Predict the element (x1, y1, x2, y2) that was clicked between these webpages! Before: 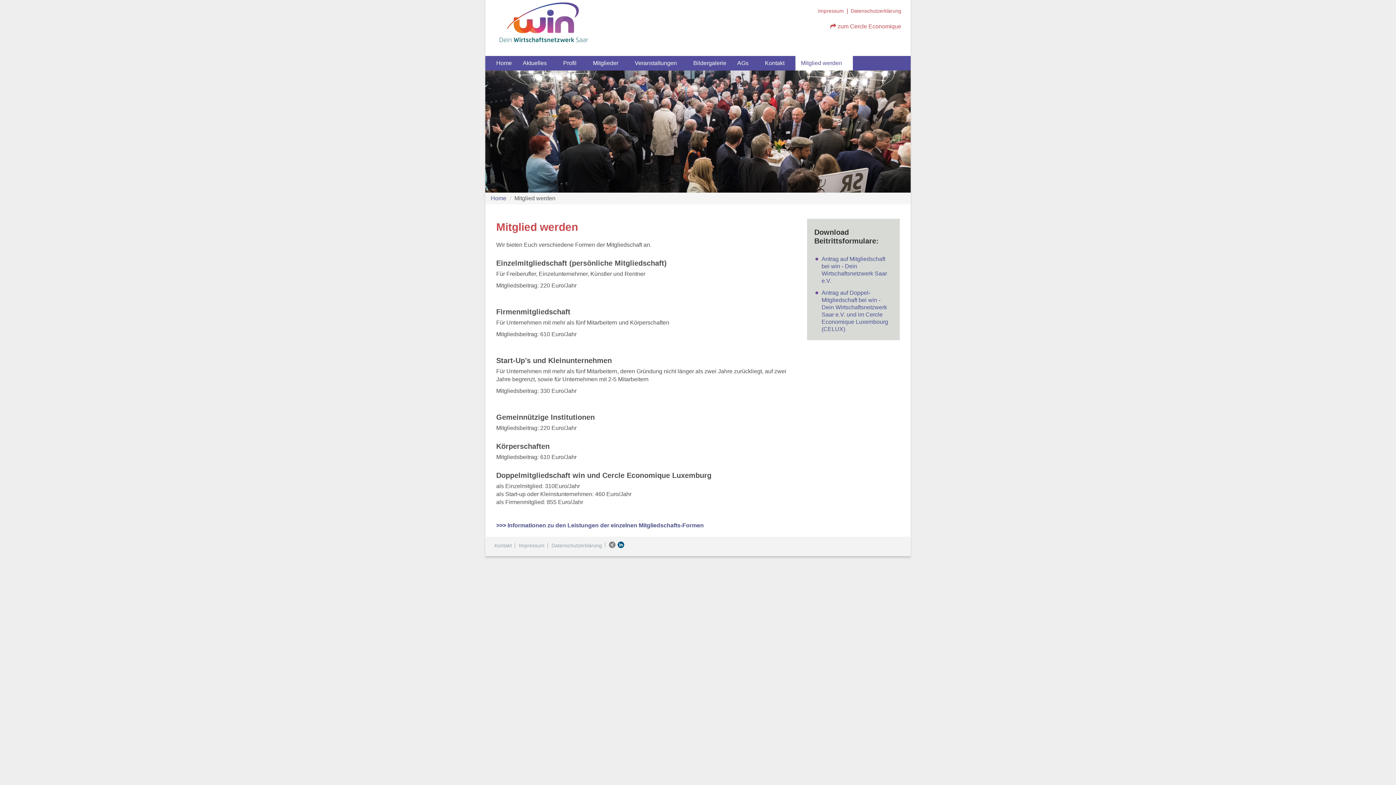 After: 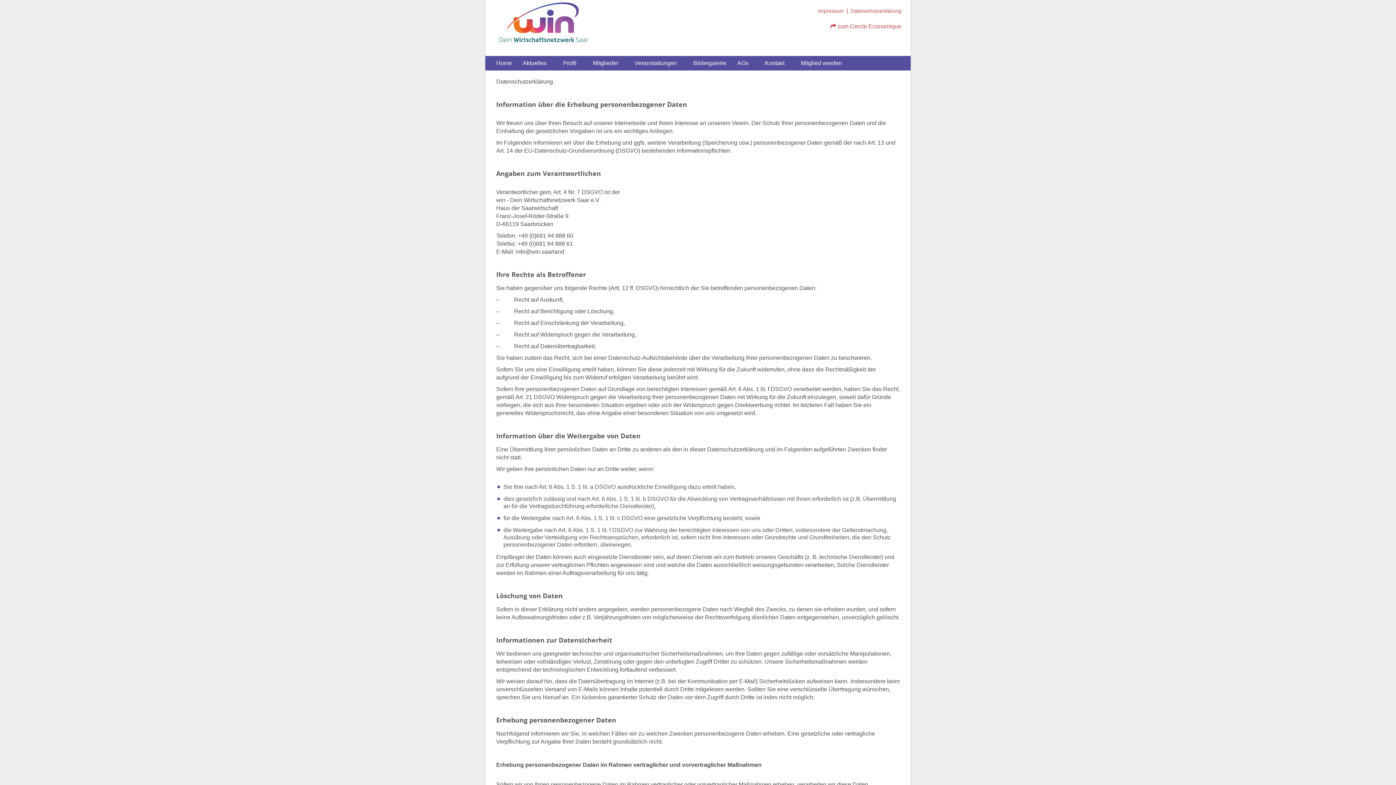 Action: bbox: (850, 8, 901, 13) label: Datenschutzerklärung